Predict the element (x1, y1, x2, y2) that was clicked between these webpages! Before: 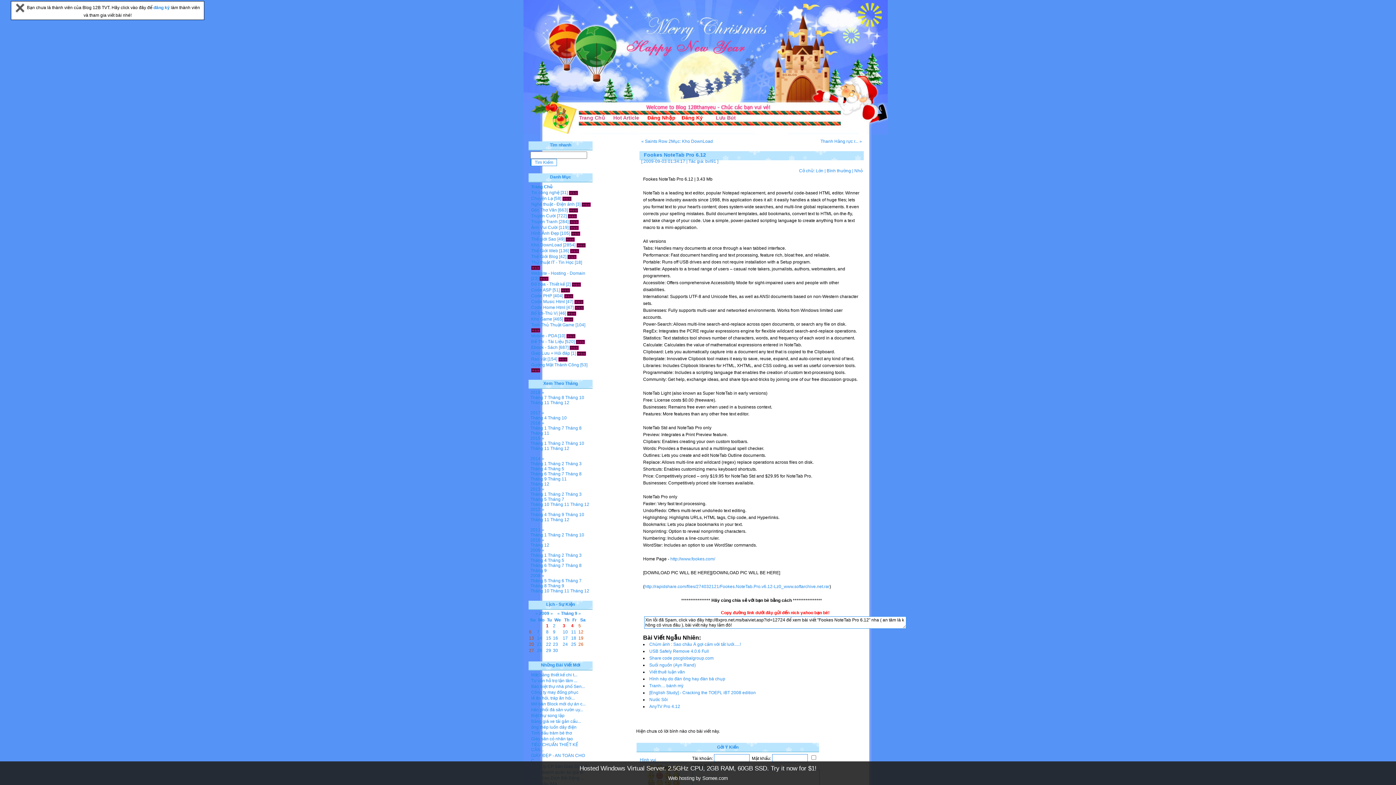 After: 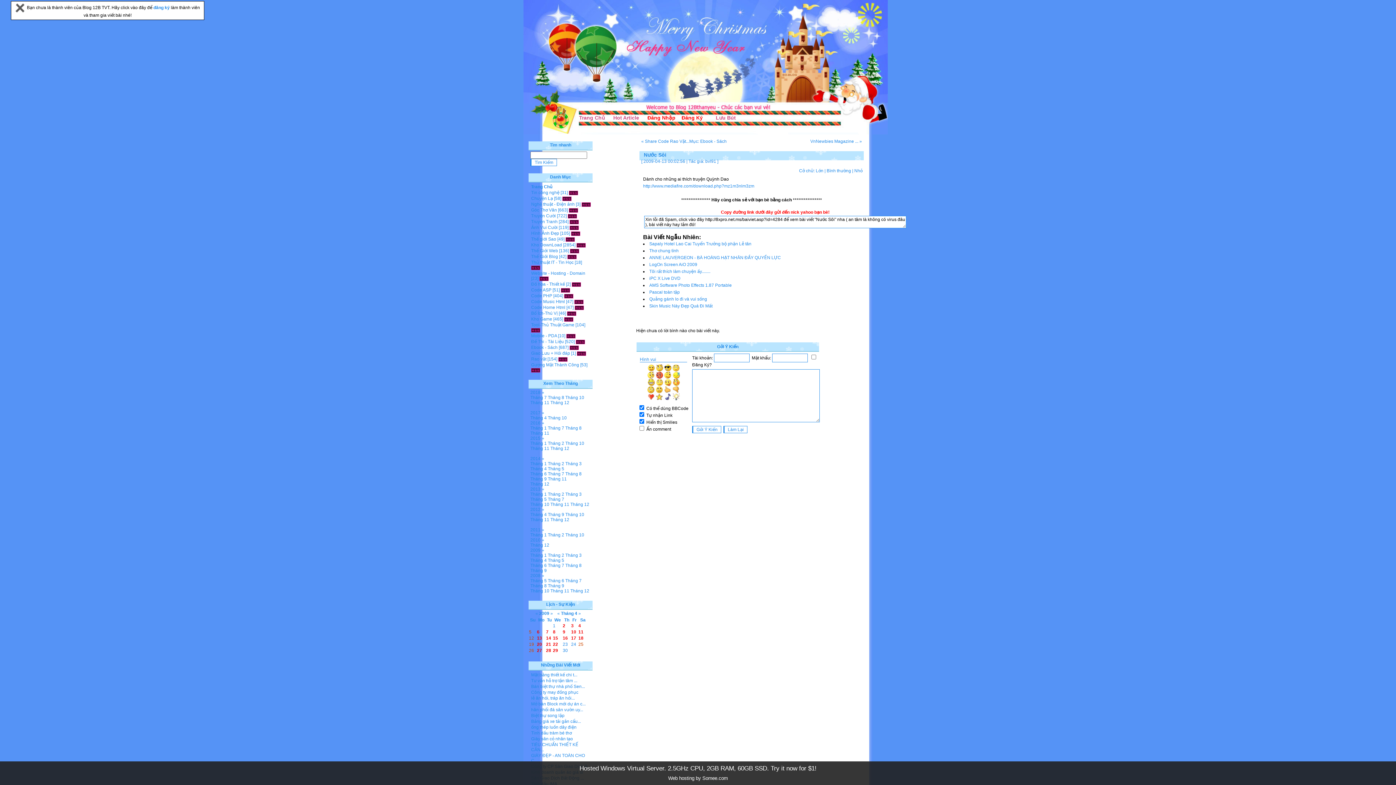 Action: bbox: (649, 697, 668, 702) label: Nước Sôi